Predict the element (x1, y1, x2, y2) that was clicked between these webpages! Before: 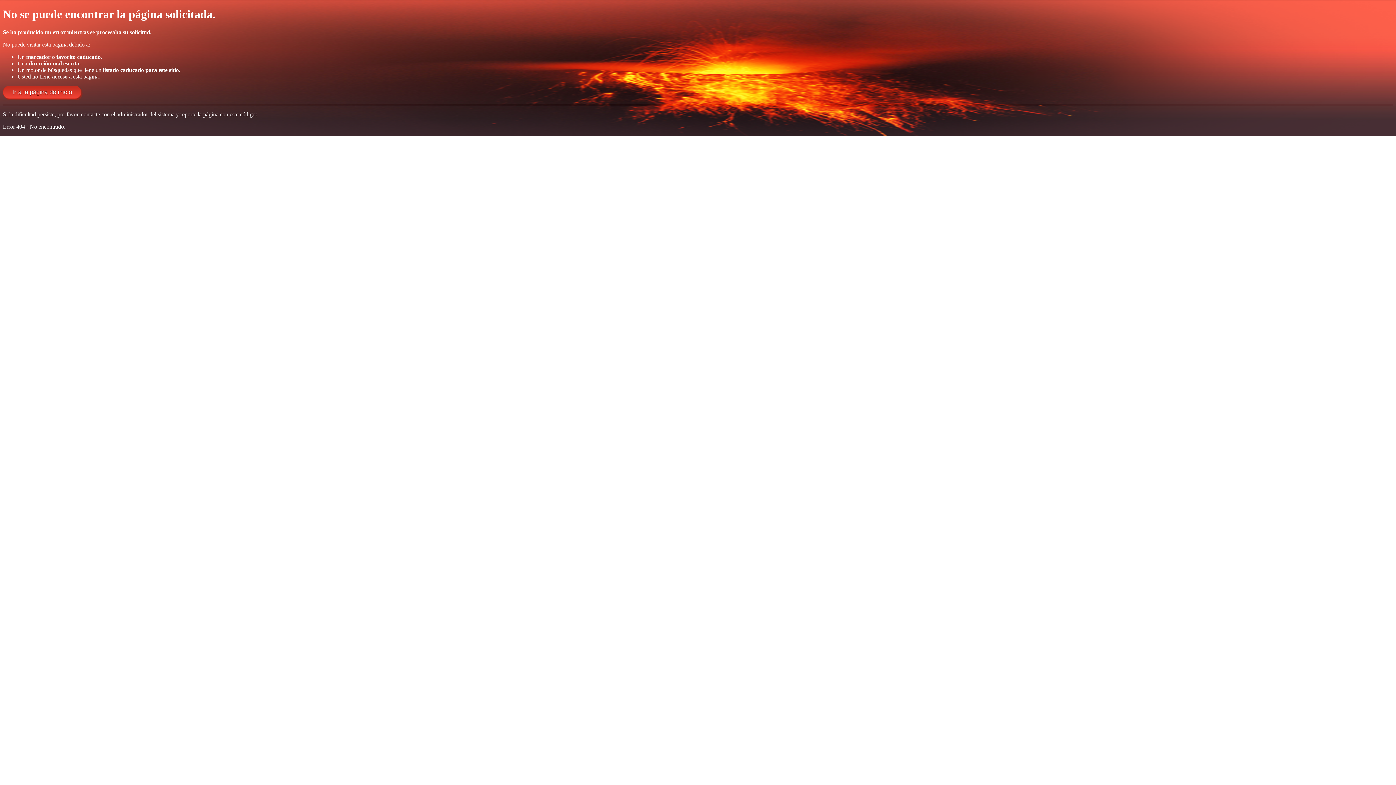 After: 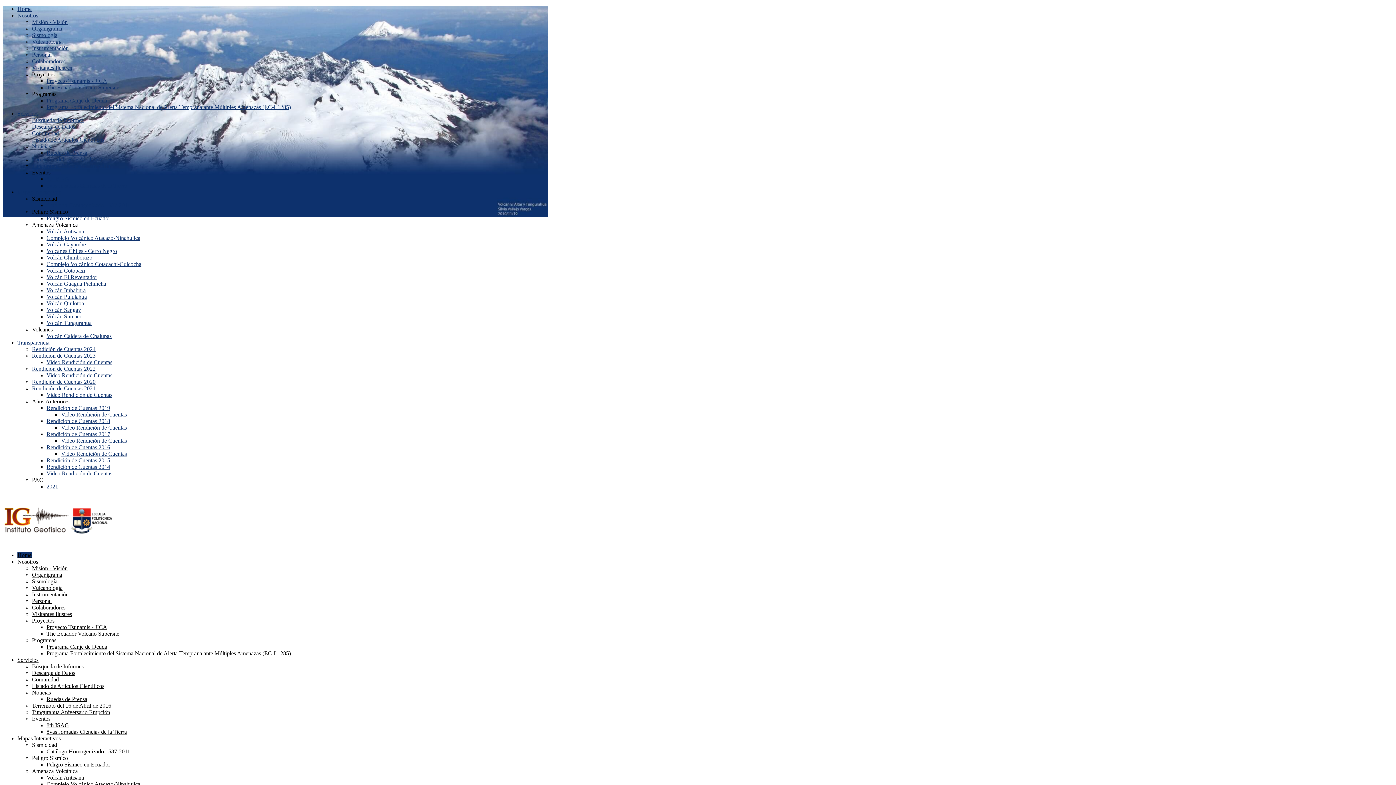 Action: bbox: (2, 85, 81, 98) label: Ir a la página de inicio